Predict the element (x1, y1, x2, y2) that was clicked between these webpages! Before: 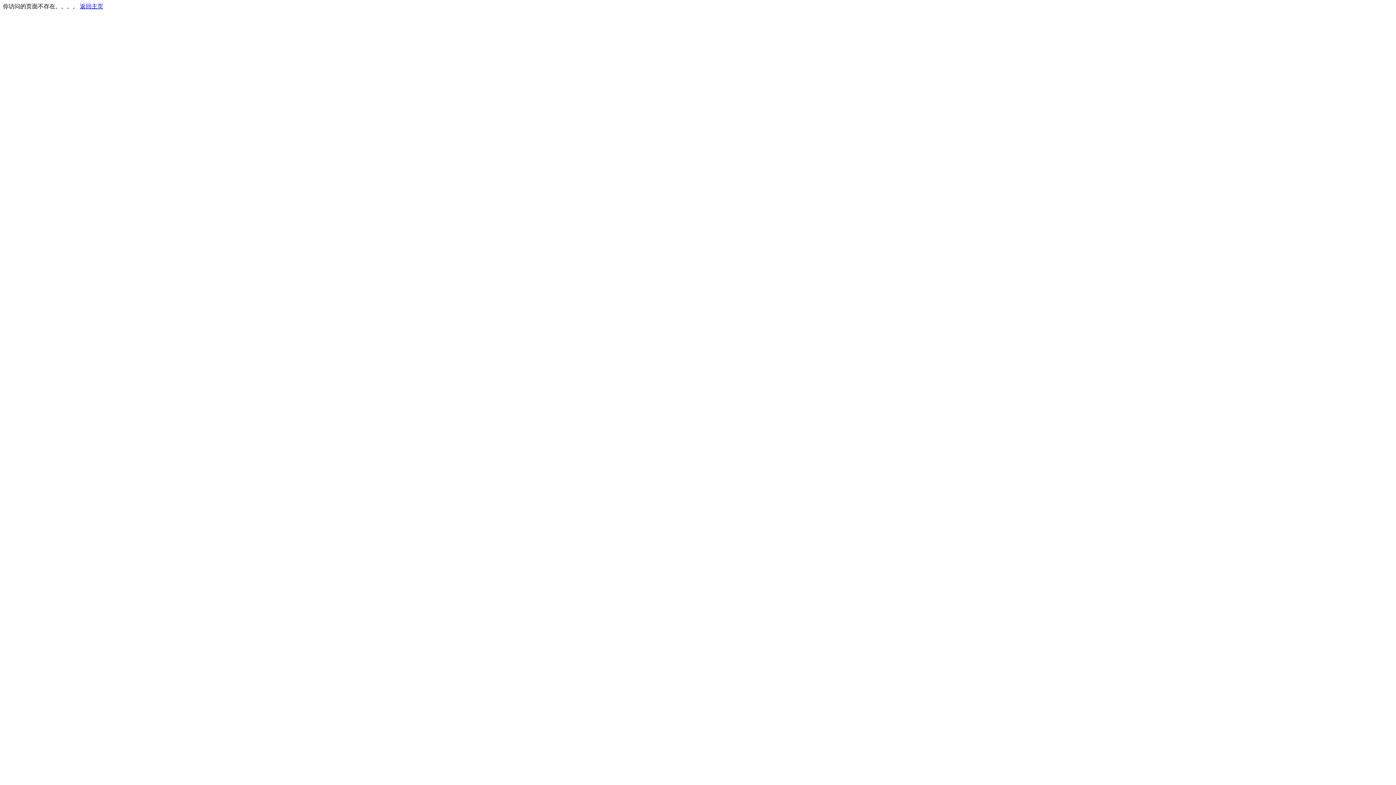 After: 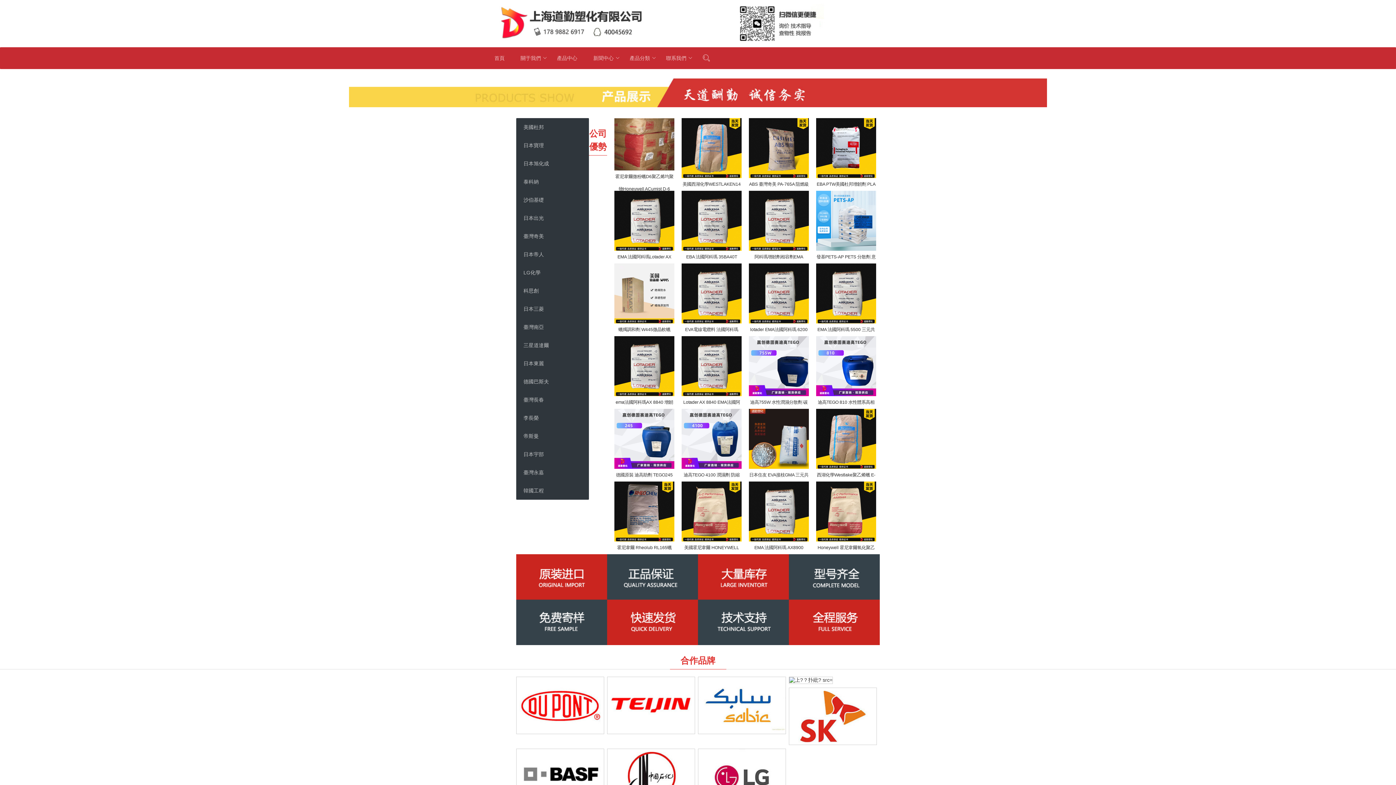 Action: label: 返回主页 bbox: (80, 3, 103, 9)